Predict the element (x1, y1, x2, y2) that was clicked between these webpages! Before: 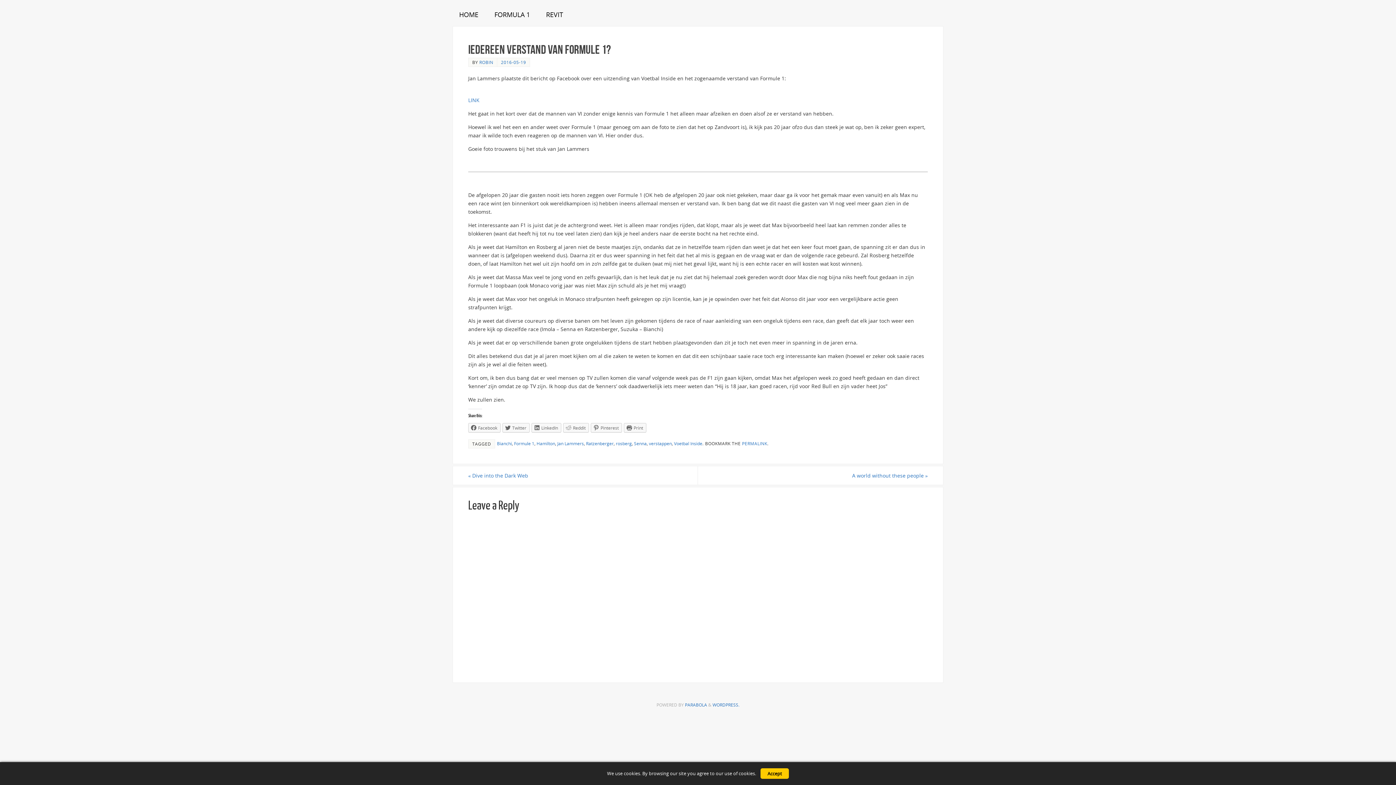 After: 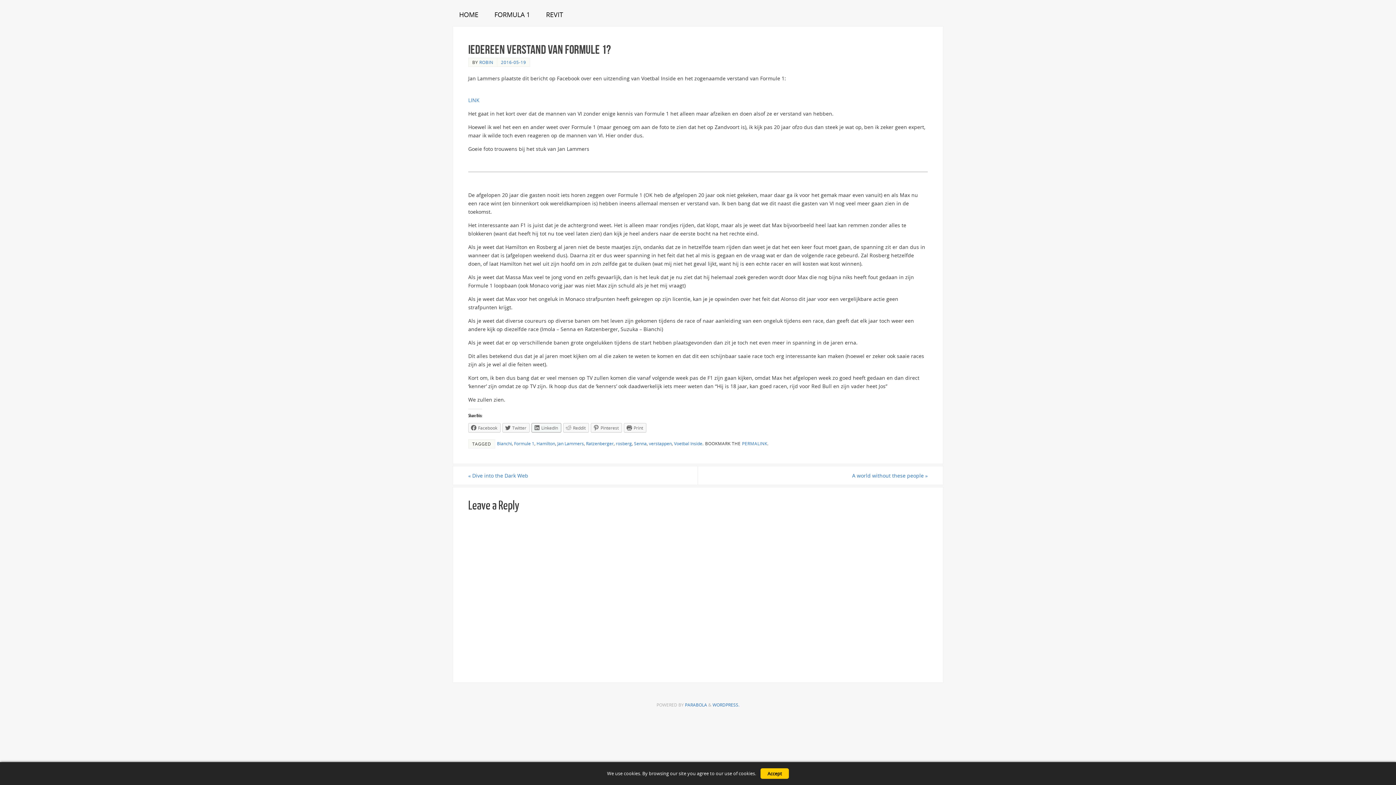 Action: bbox: (531, 423, 561, 432) label: LinkedIn